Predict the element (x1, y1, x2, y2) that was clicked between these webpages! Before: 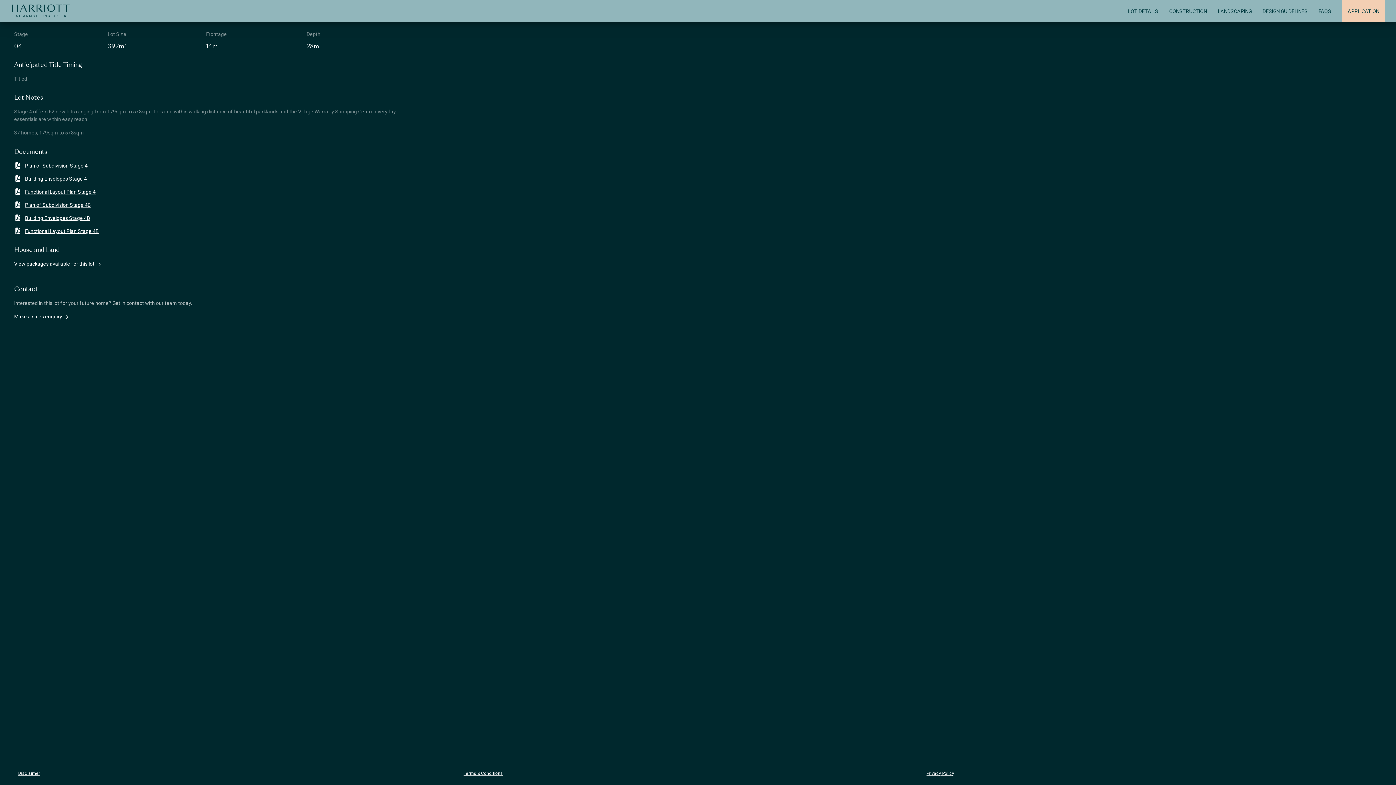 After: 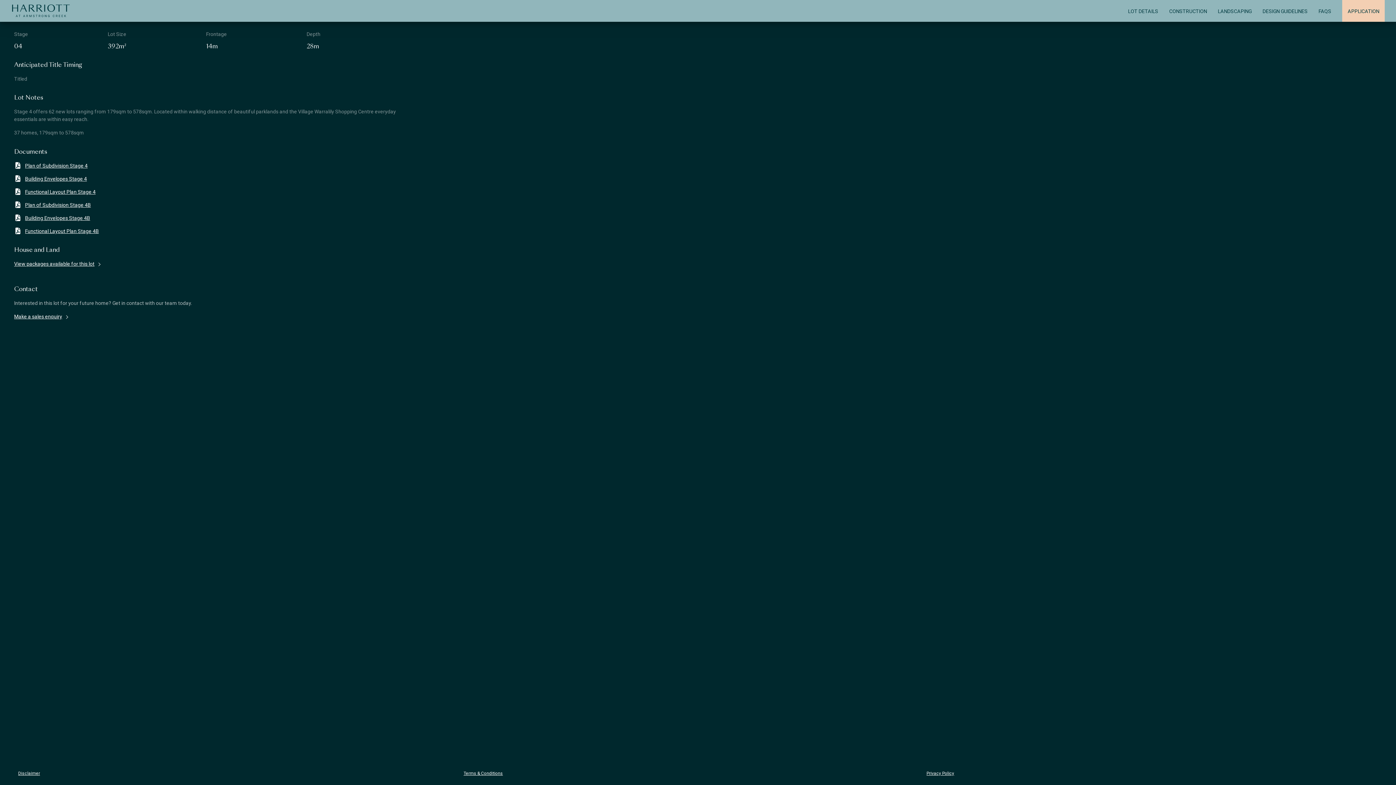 Action: label: Plan of Subdivision Stage 4B bbox: (14, 201, 400, 209)